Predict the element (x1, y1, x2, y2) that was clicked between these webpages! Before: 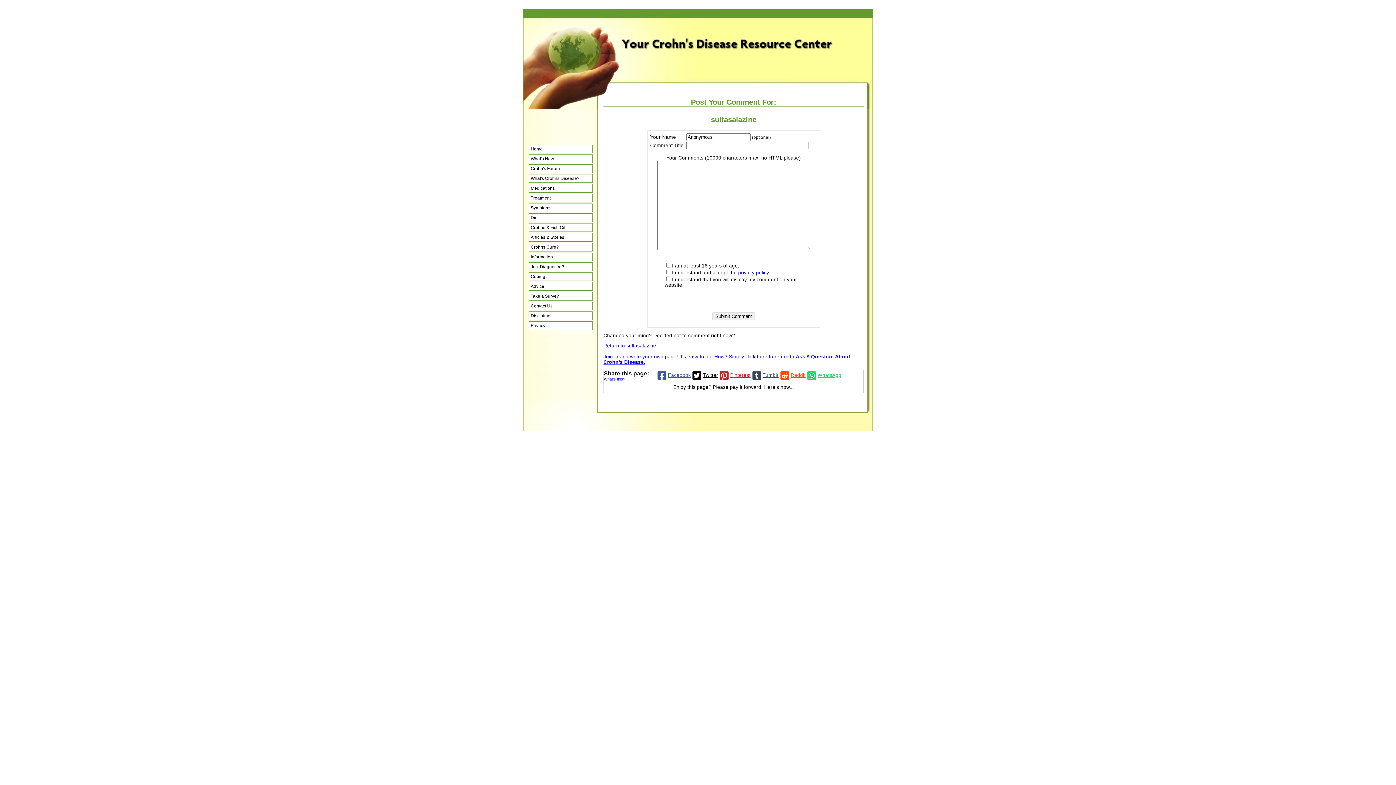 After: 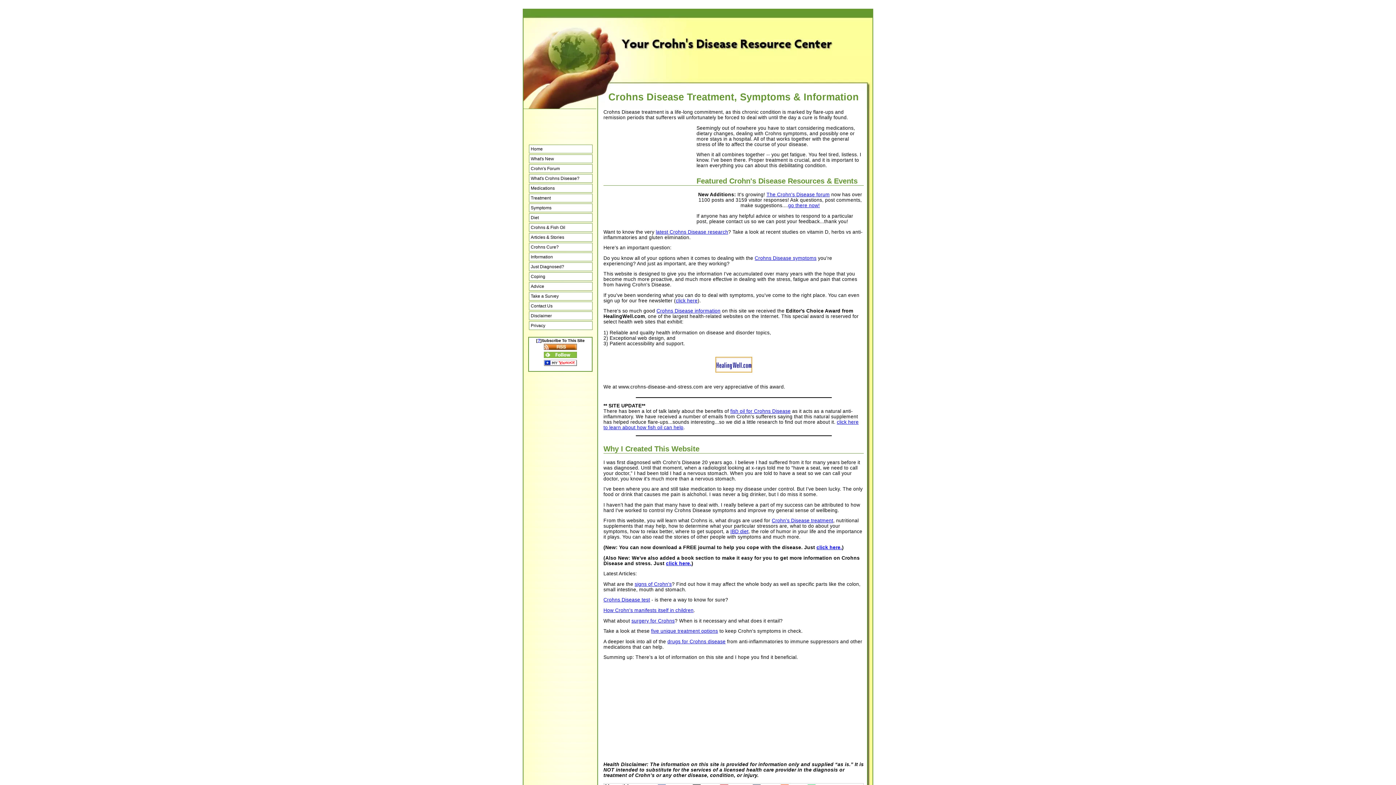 Action: bbox: (529, 144, 592, 153) label: Home